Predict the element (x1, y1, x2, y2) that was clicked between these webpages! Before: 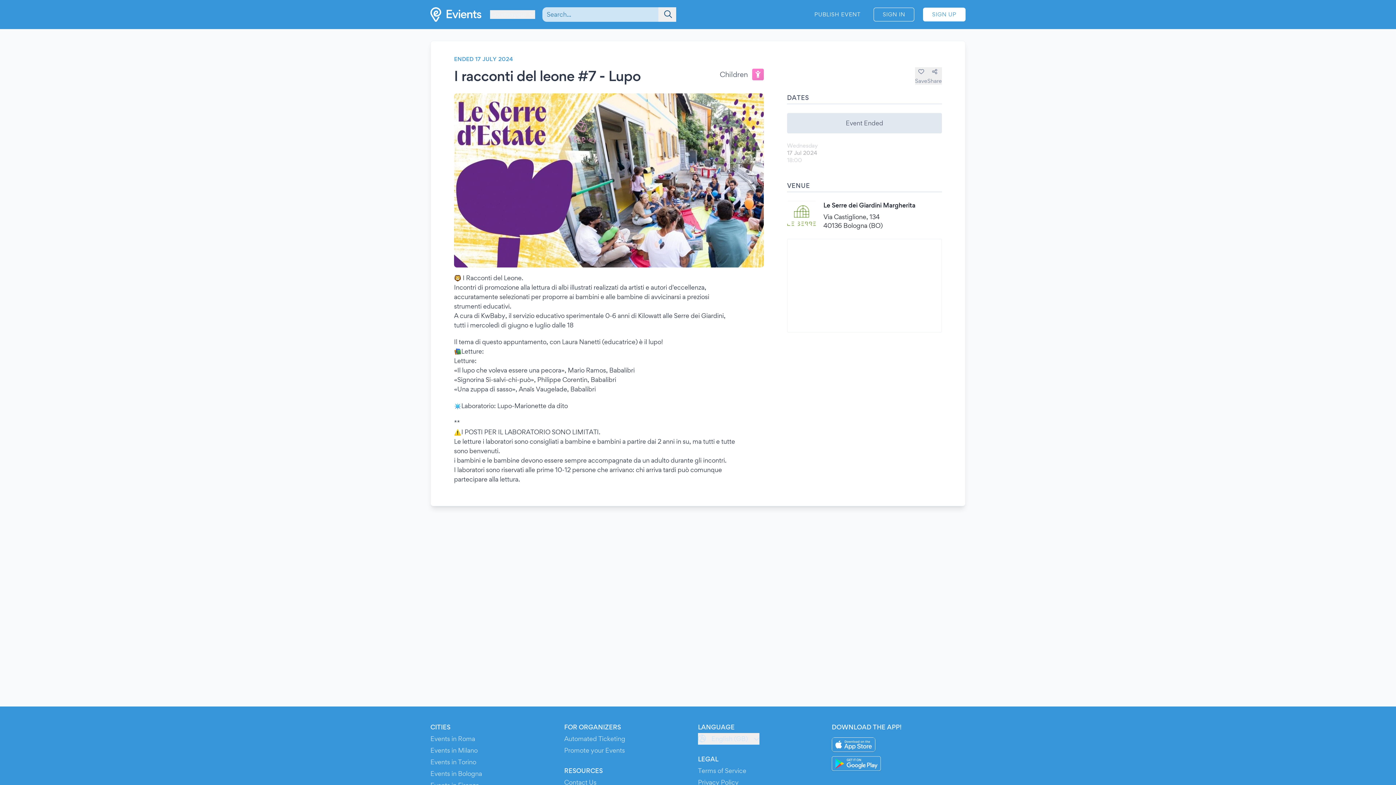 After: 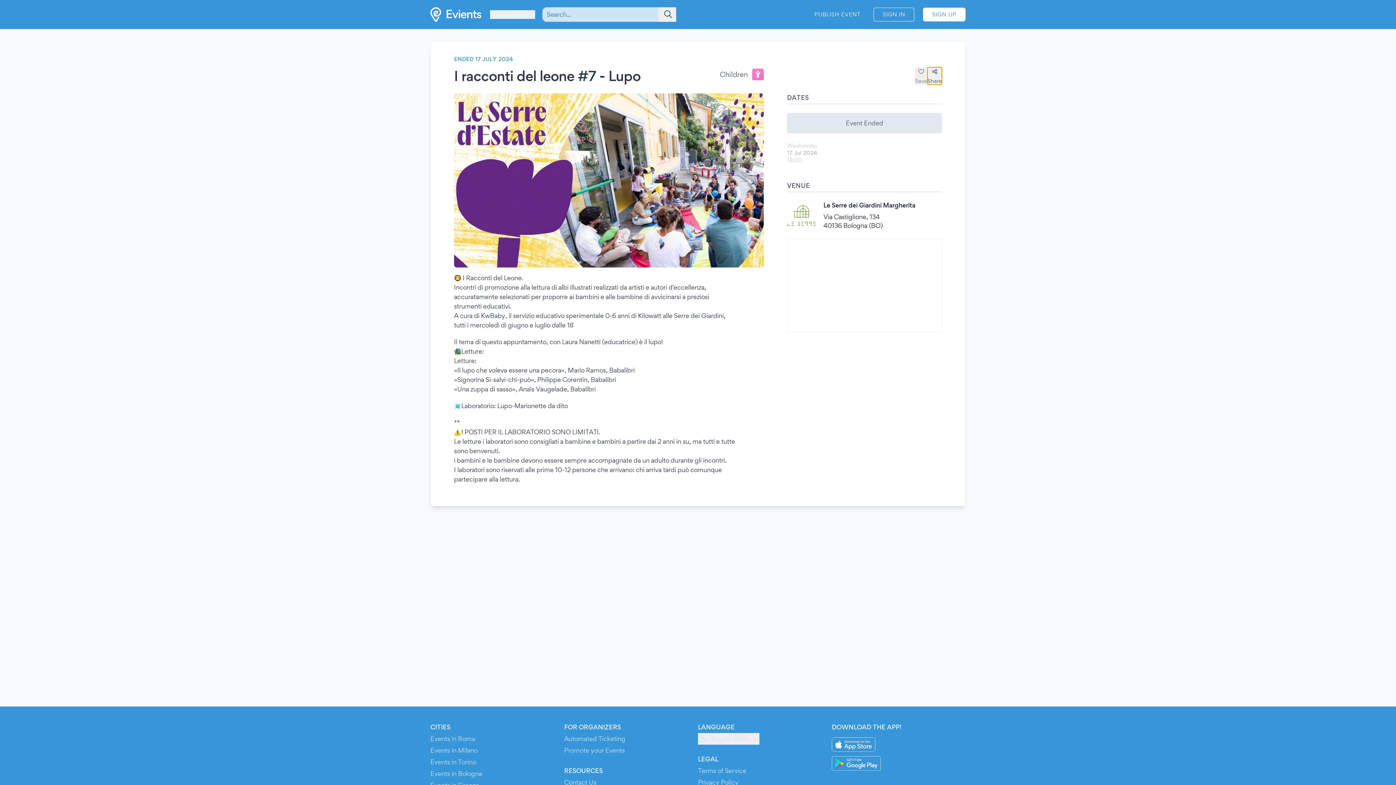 Action: label: Share bbox: (927, 67, 942, 84)